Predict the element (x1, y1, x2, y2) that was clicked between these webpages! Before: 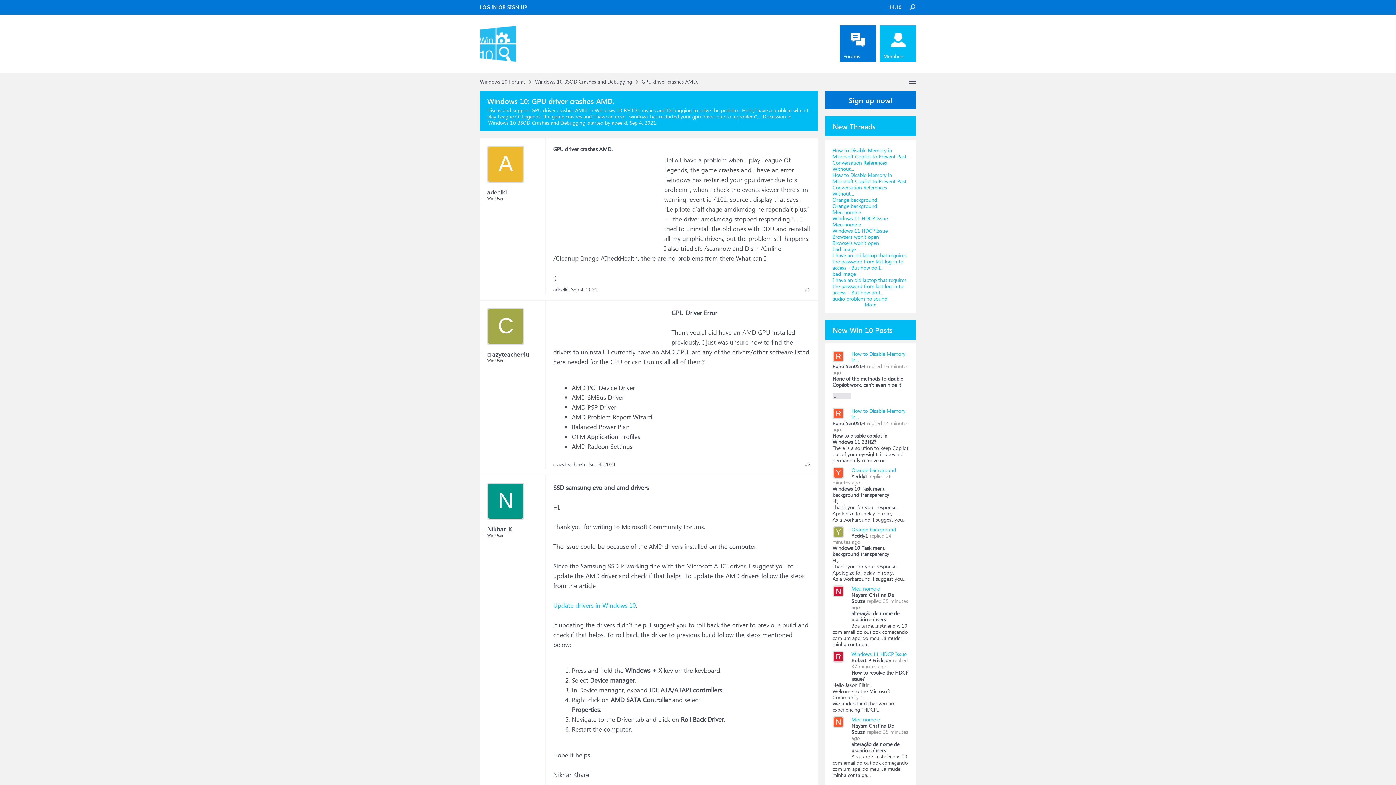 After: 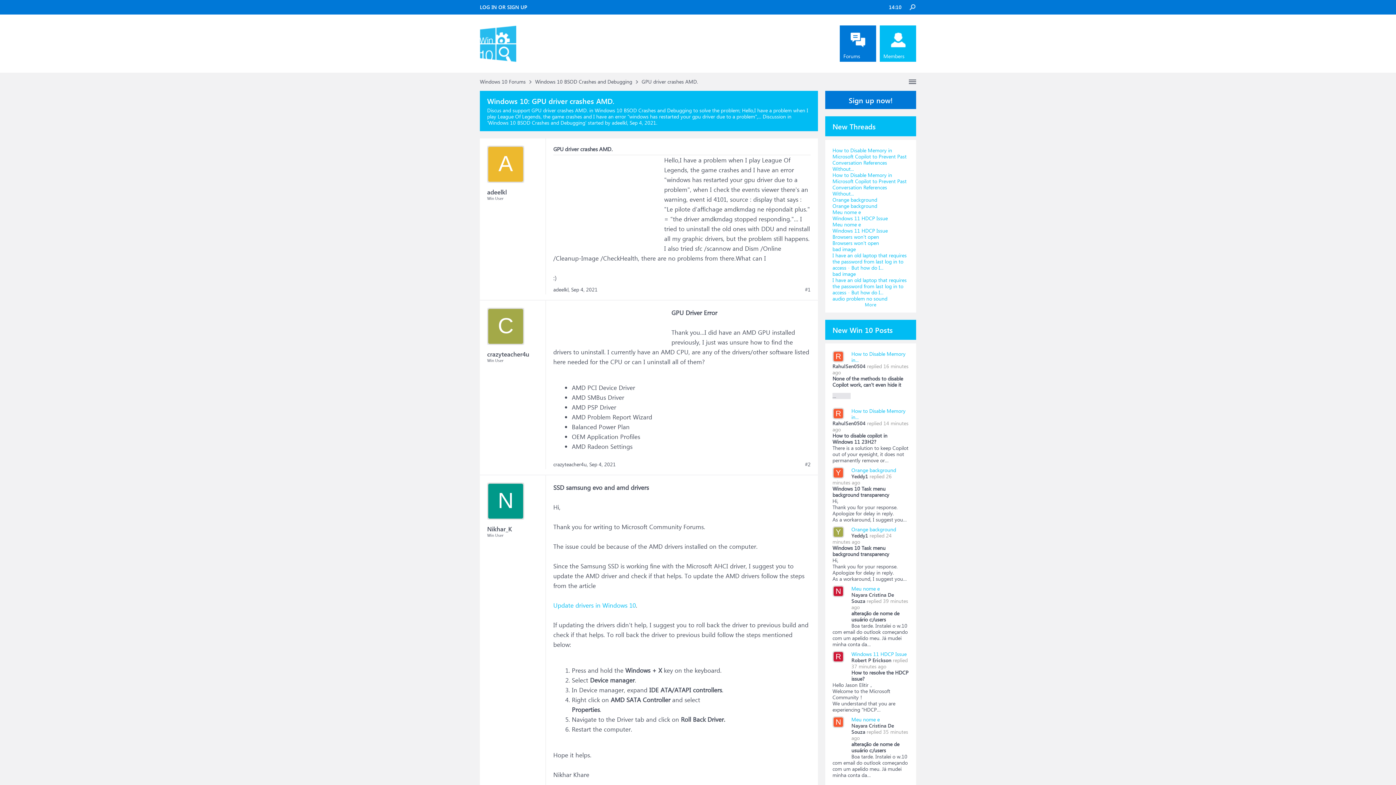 Action: label: Y bbox: (832, 526, 844, 538)